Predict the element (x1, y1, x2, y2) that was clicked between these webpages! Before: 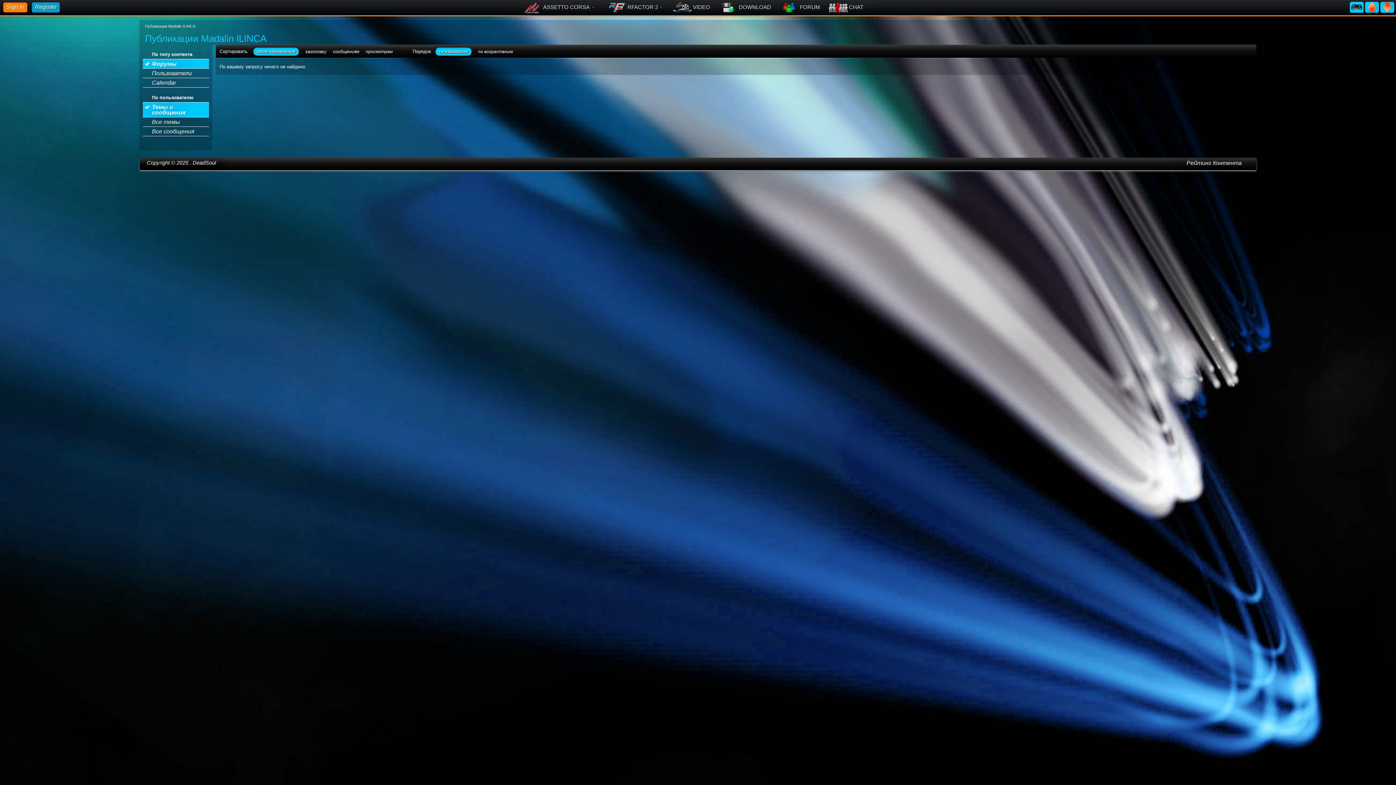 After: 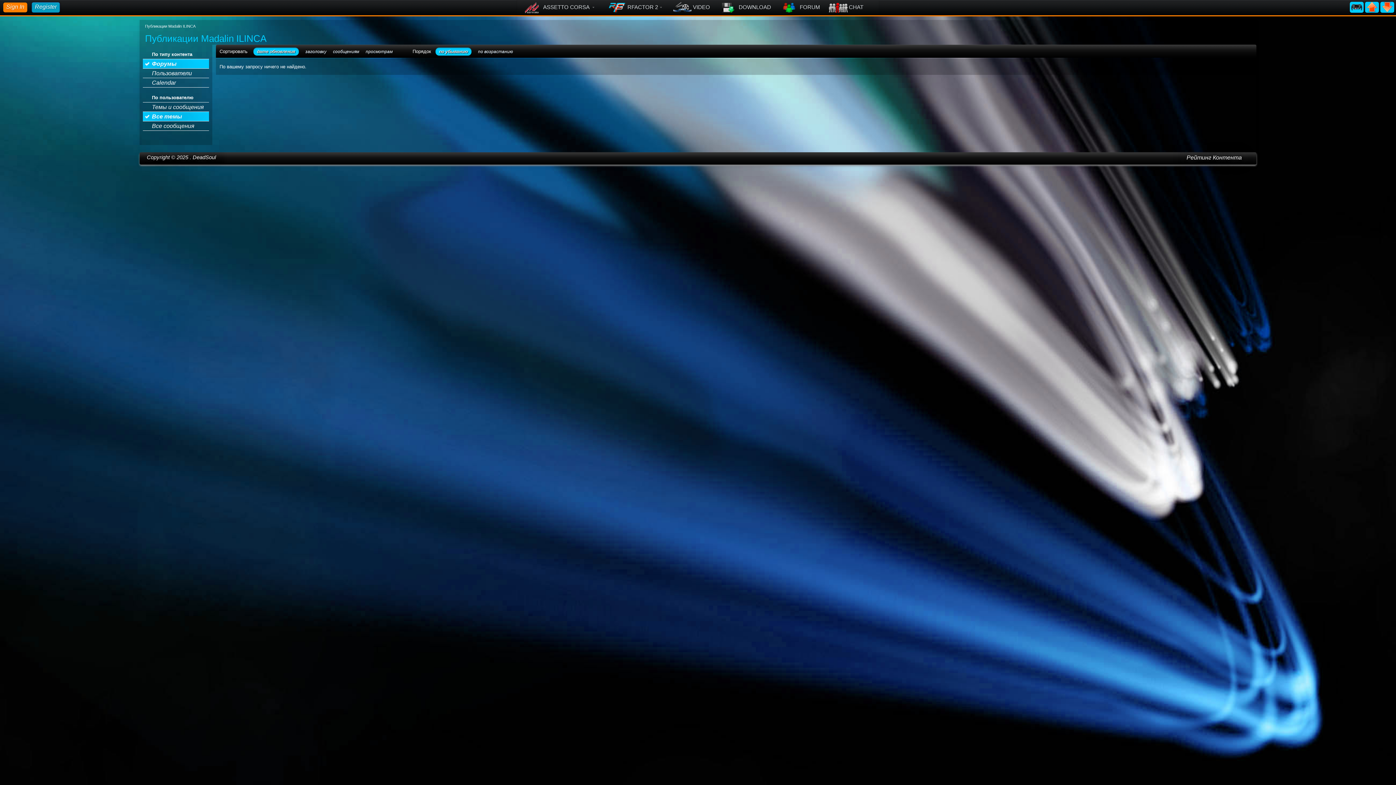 Action: label: Все темы bbox: (142, 117, 209, 126)